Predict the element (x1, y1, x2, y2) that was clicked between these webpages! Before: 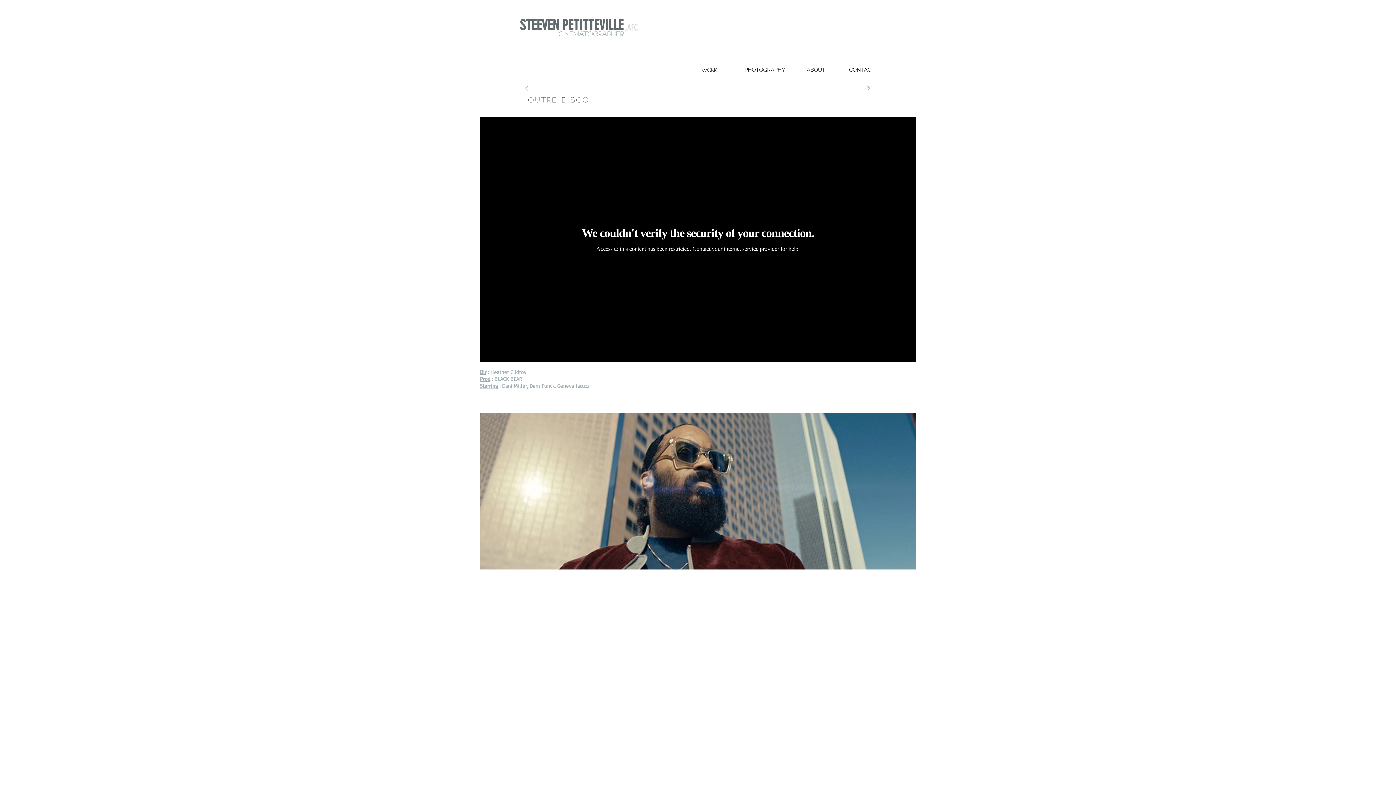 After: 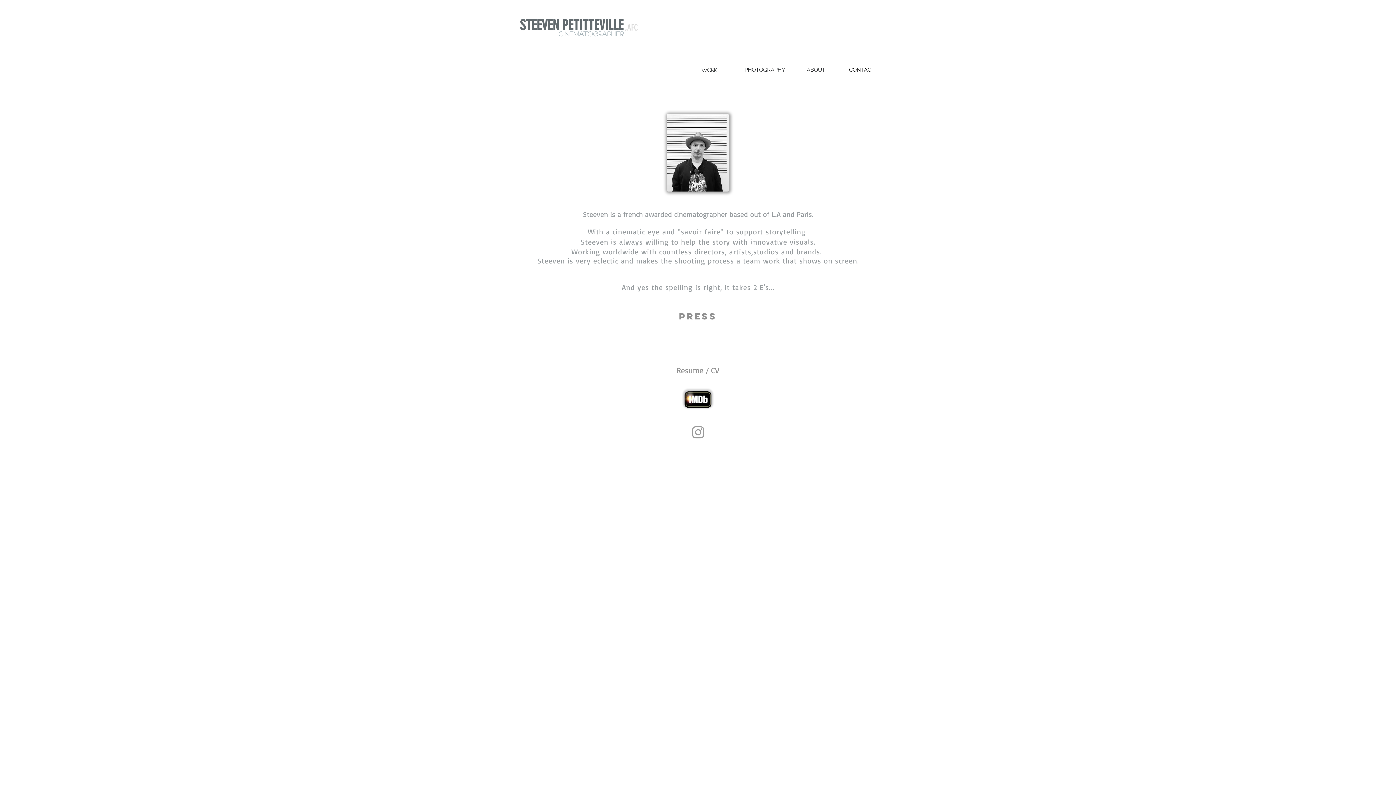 Action: label: ABOUT bbox: (804, 65, 828, 74)